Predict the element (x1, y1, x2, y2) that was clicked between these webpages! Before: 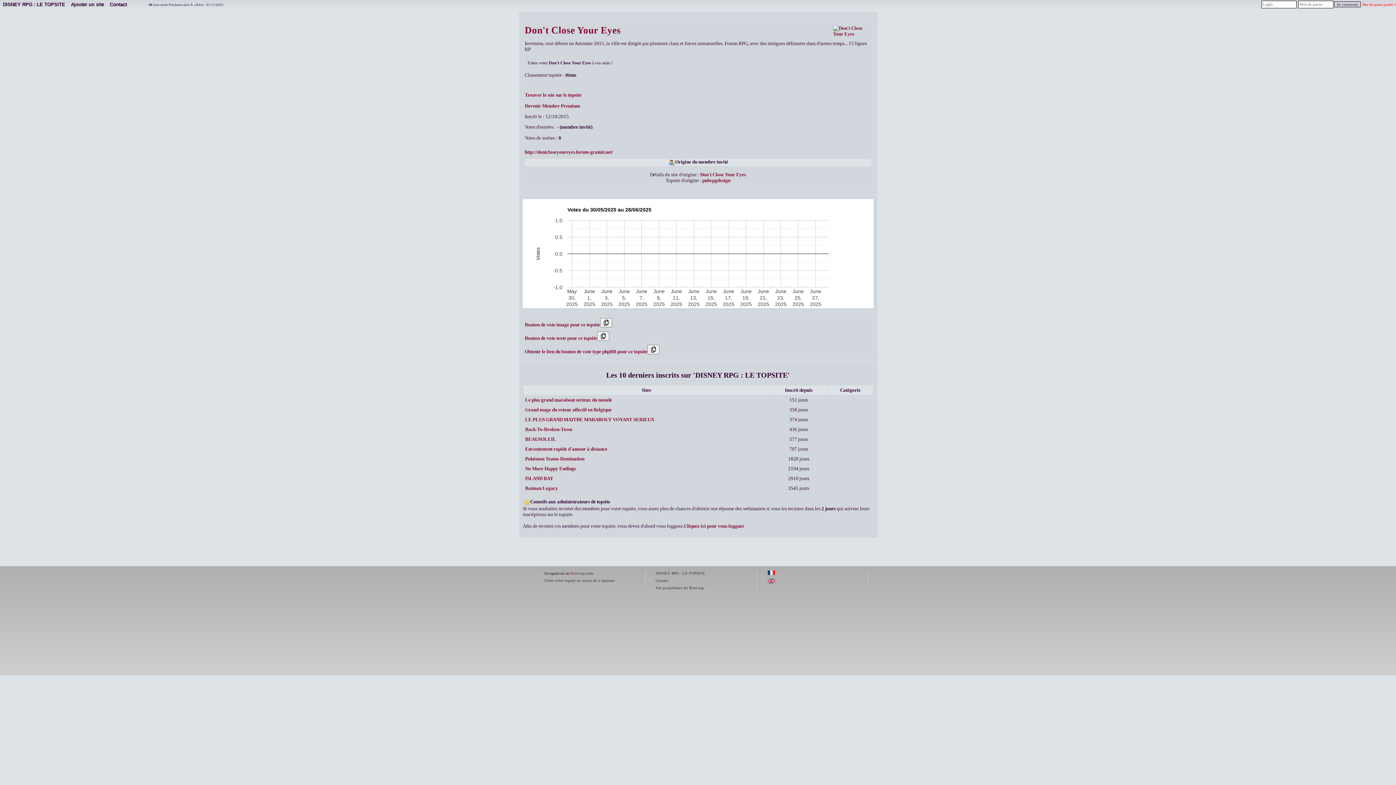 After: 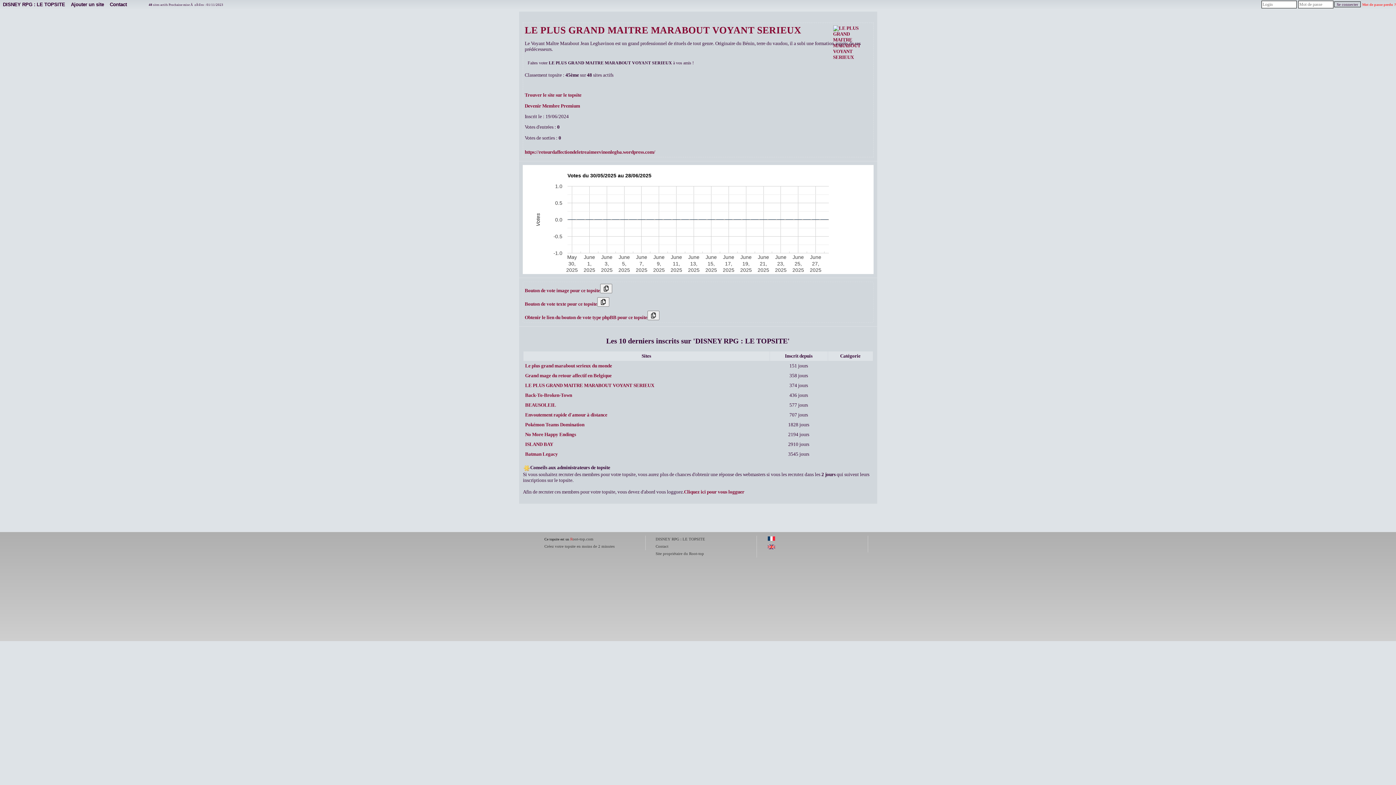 Action: label: LE PLUS GRAND MAITRE MARABOUT VOYANT SERIEUX bbox: (525, 417, 654, 422)